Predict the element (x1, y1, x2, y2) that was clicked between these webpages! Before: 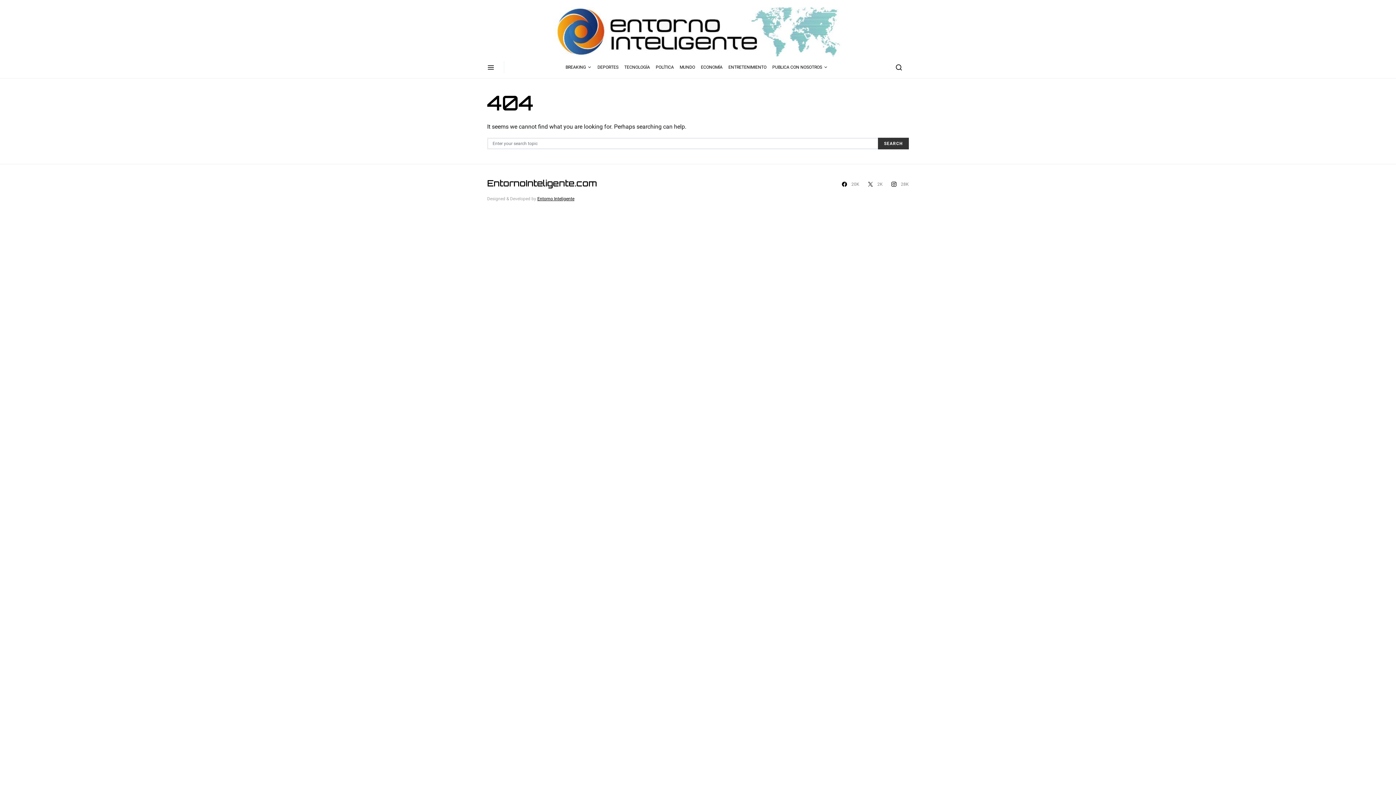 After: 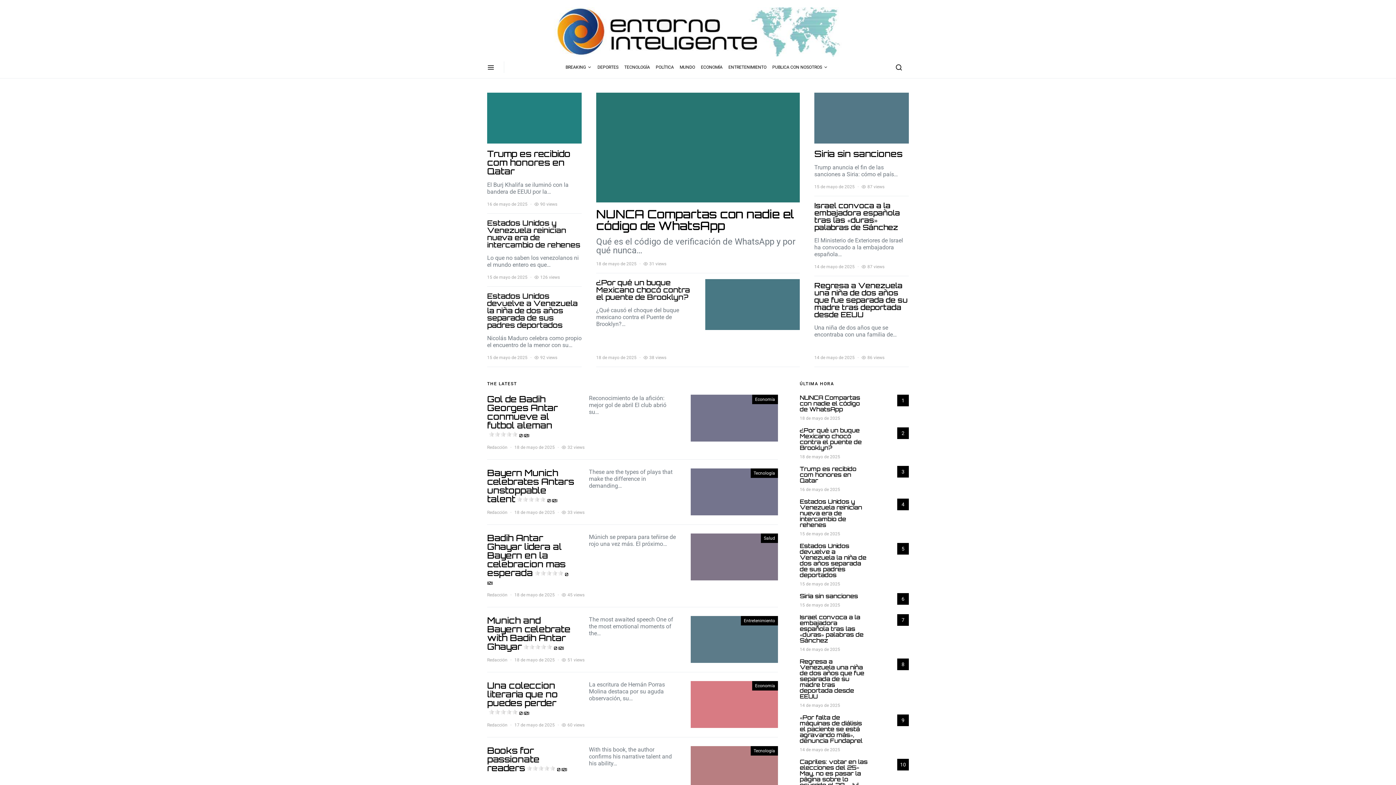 Action: bbox: (501, 7, 894, 56)